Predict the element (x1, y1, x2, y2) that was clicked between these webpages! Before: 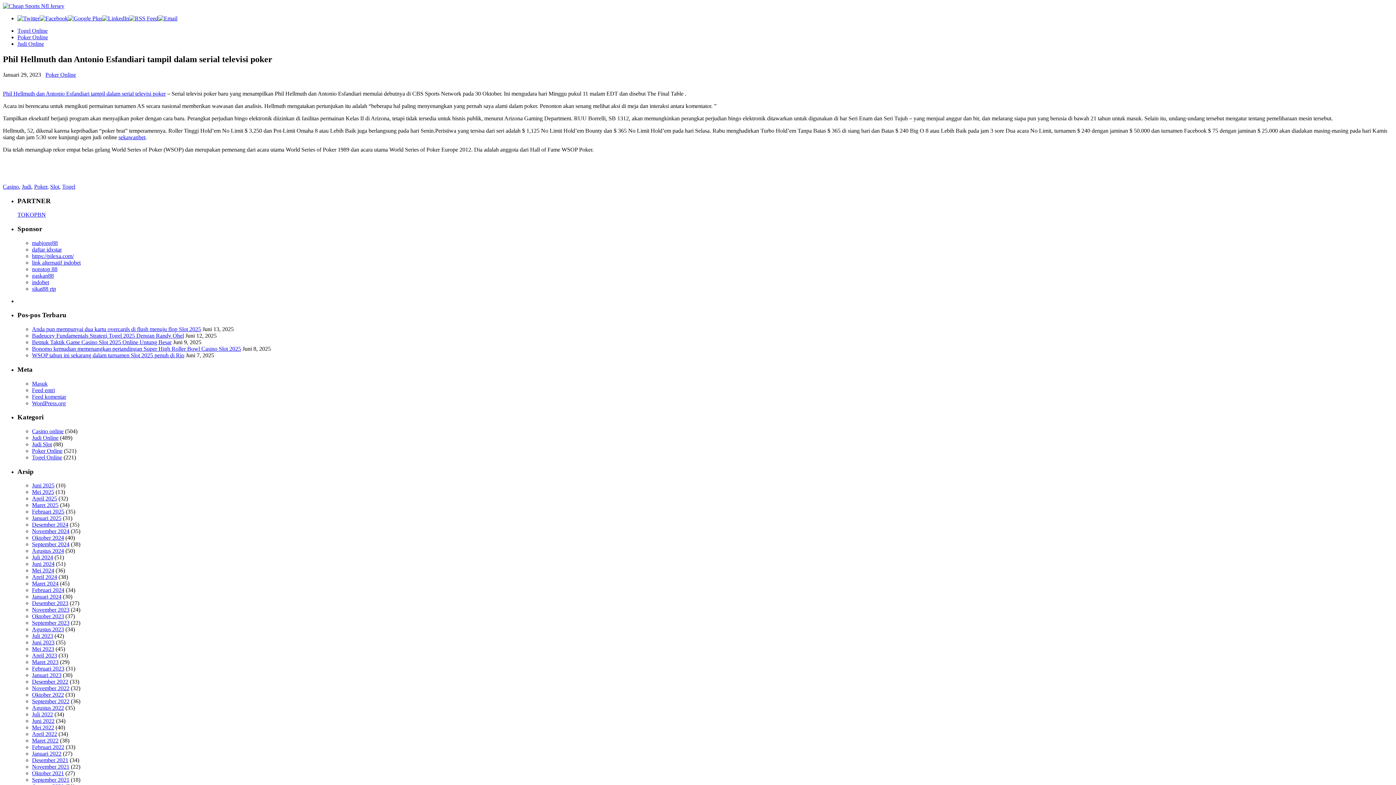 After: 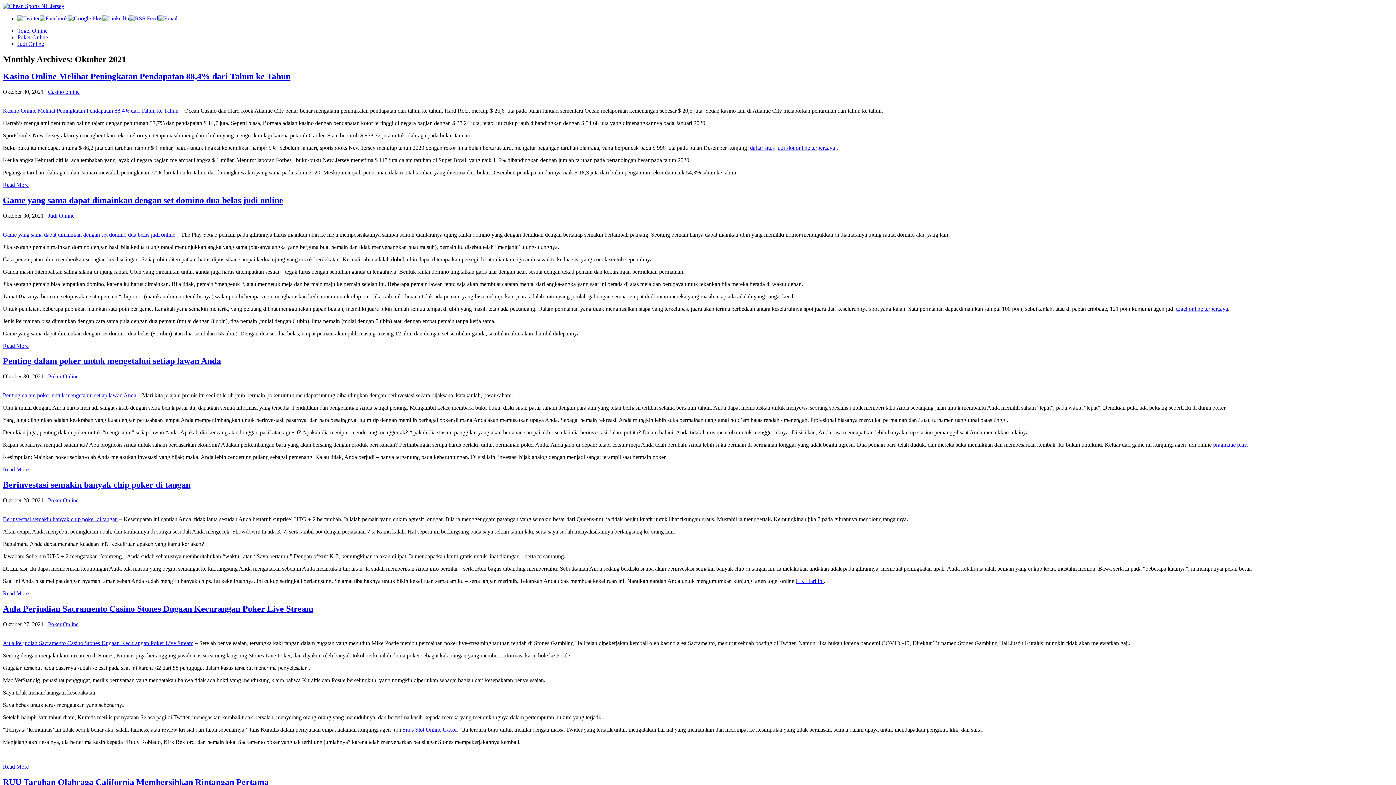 Action: label: Oktober 2021 bbox: (32, 770, 64, 776)